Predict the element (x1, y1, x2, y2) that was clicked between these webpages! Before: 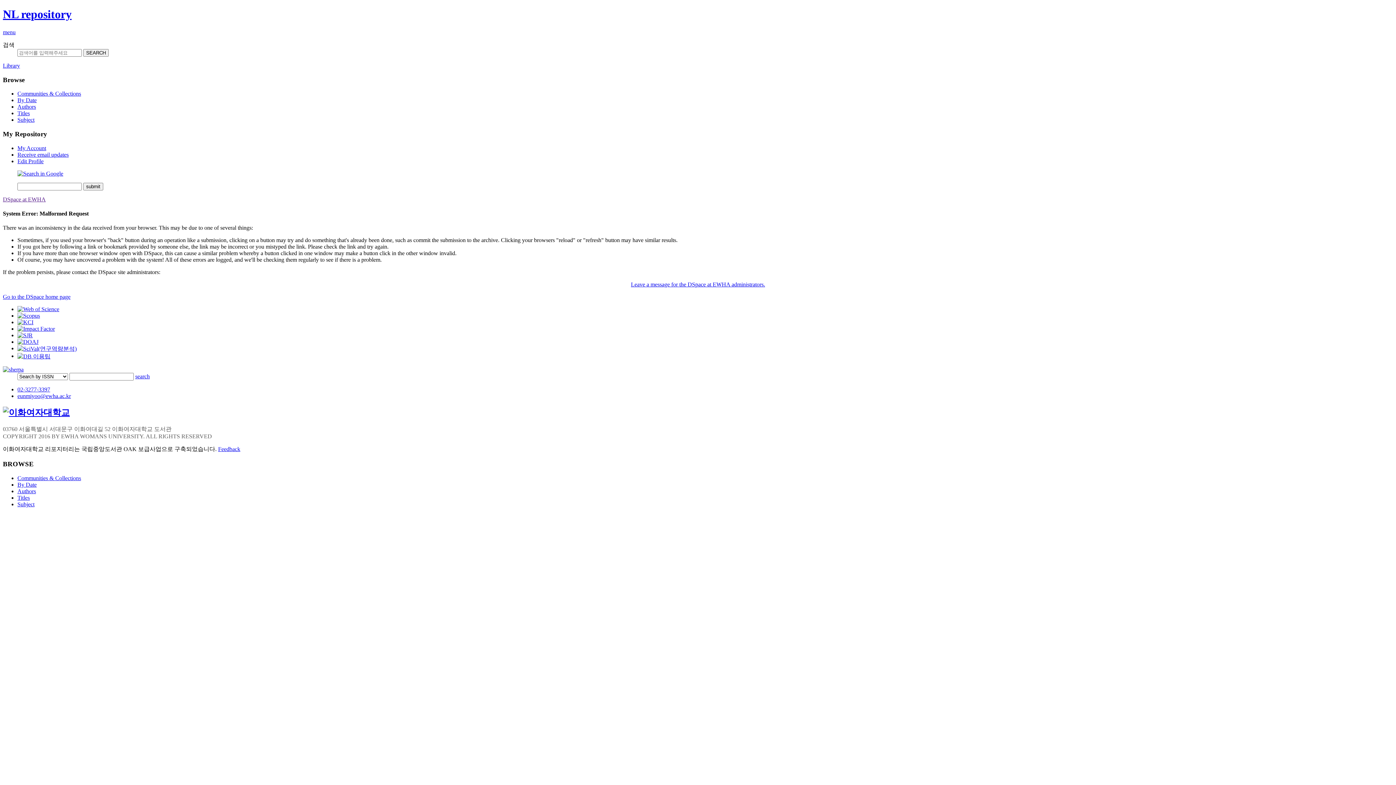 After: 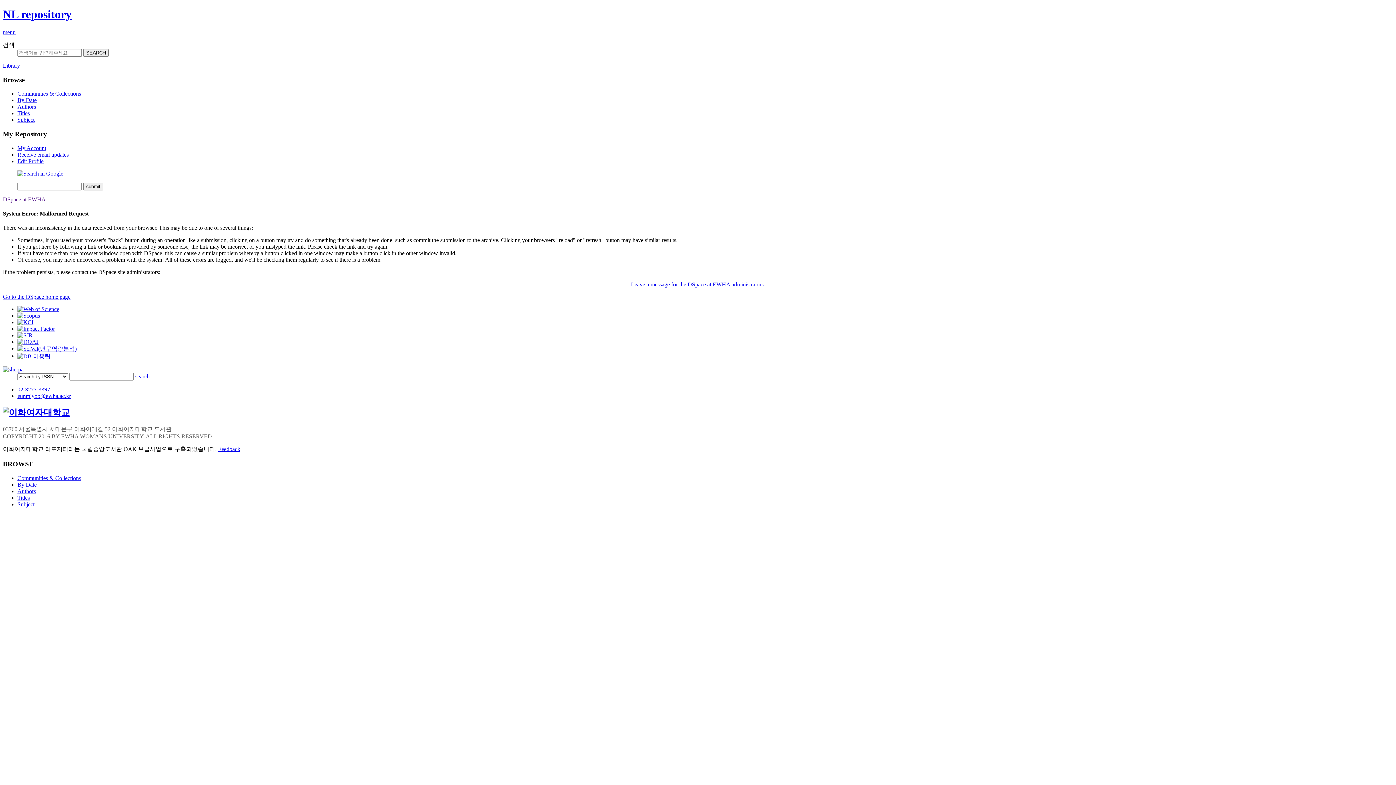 Action: bbox: (17, 325, 54, 332)